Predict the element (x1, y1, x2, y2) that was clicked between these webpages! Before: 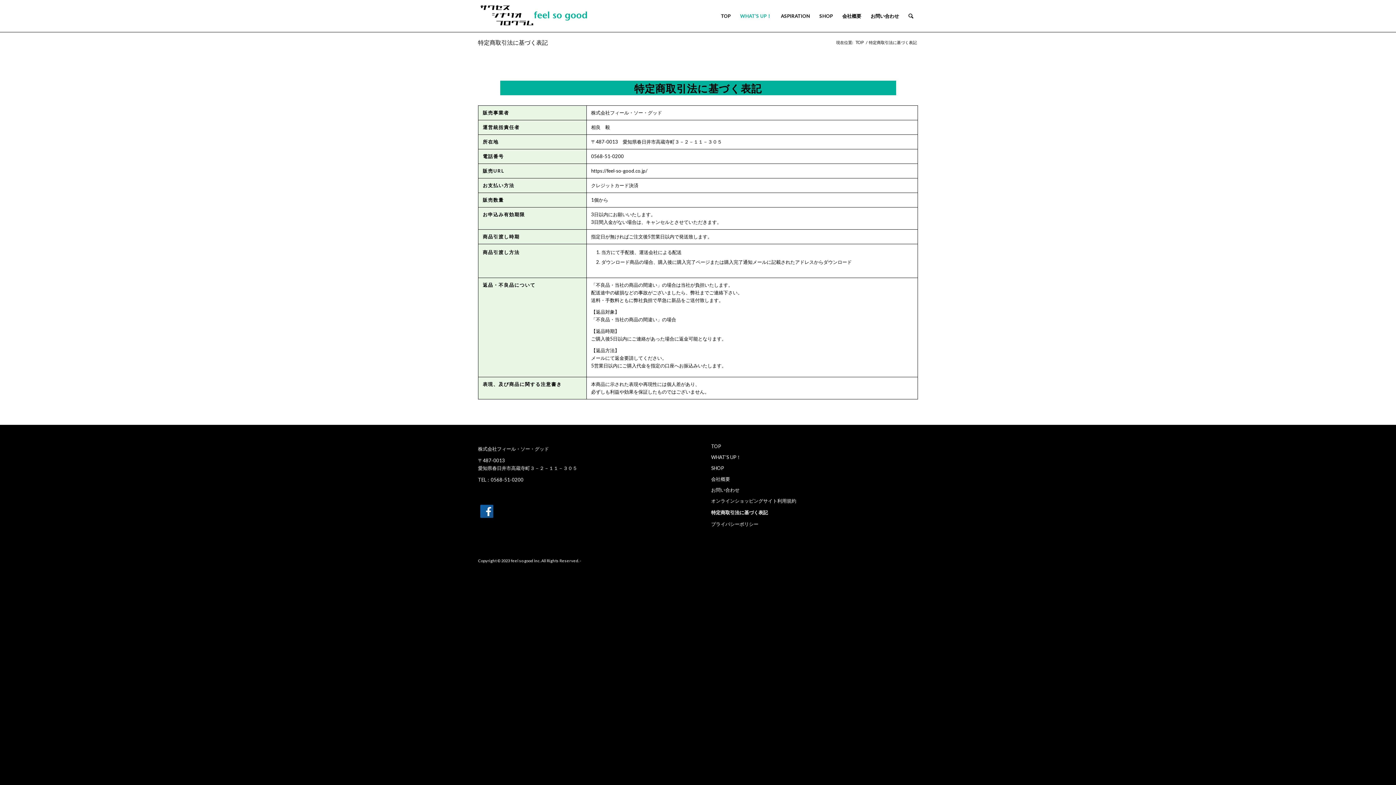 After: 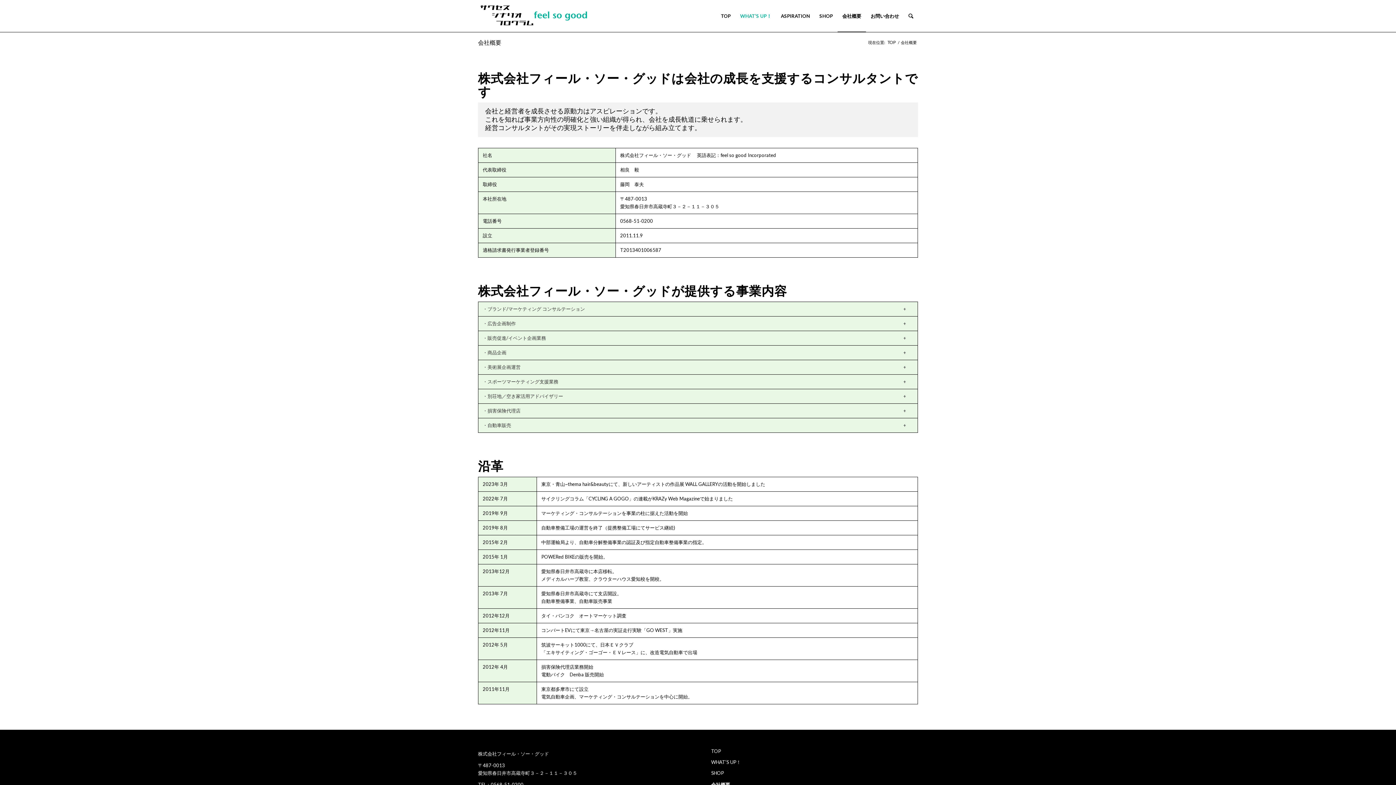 Action: label: 会社概要 bbox: (837, 0, 866, 32)